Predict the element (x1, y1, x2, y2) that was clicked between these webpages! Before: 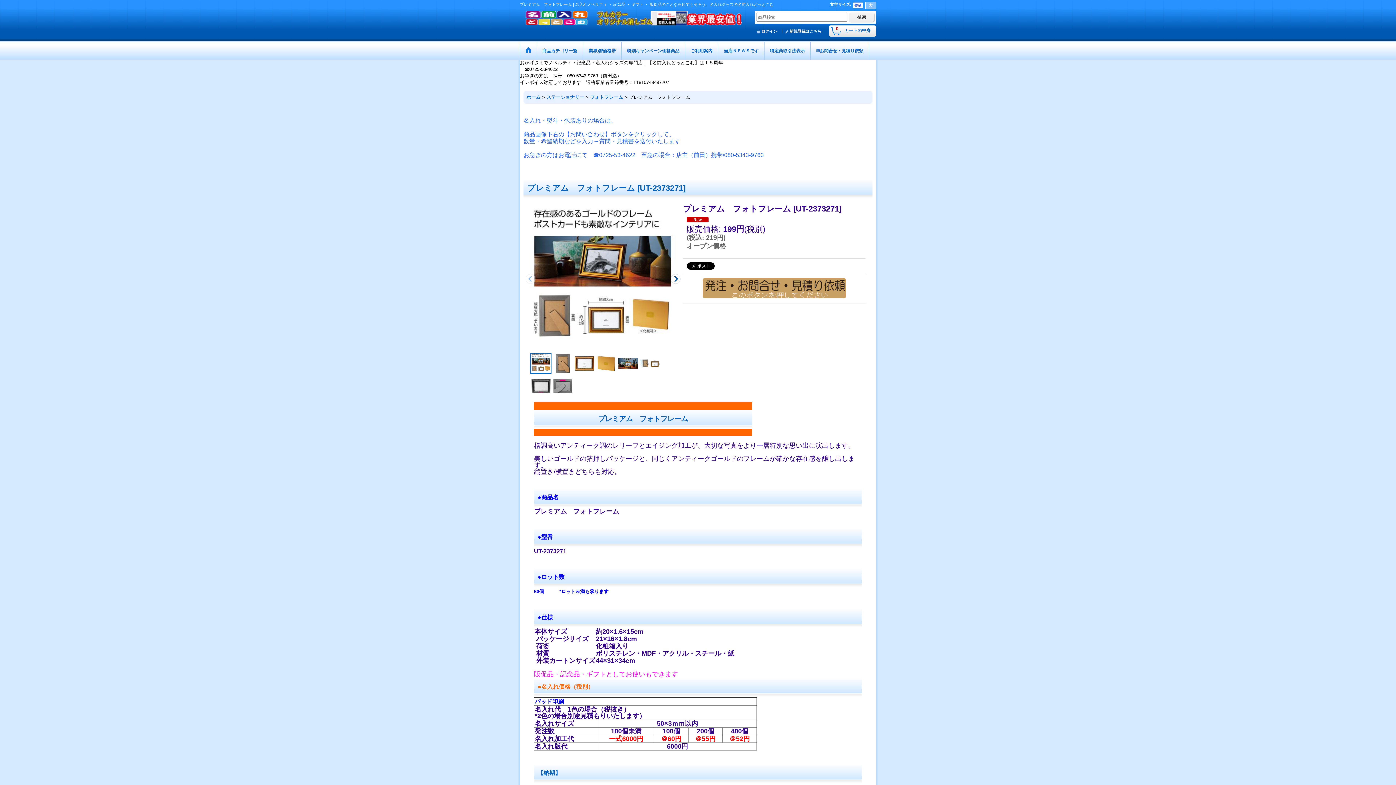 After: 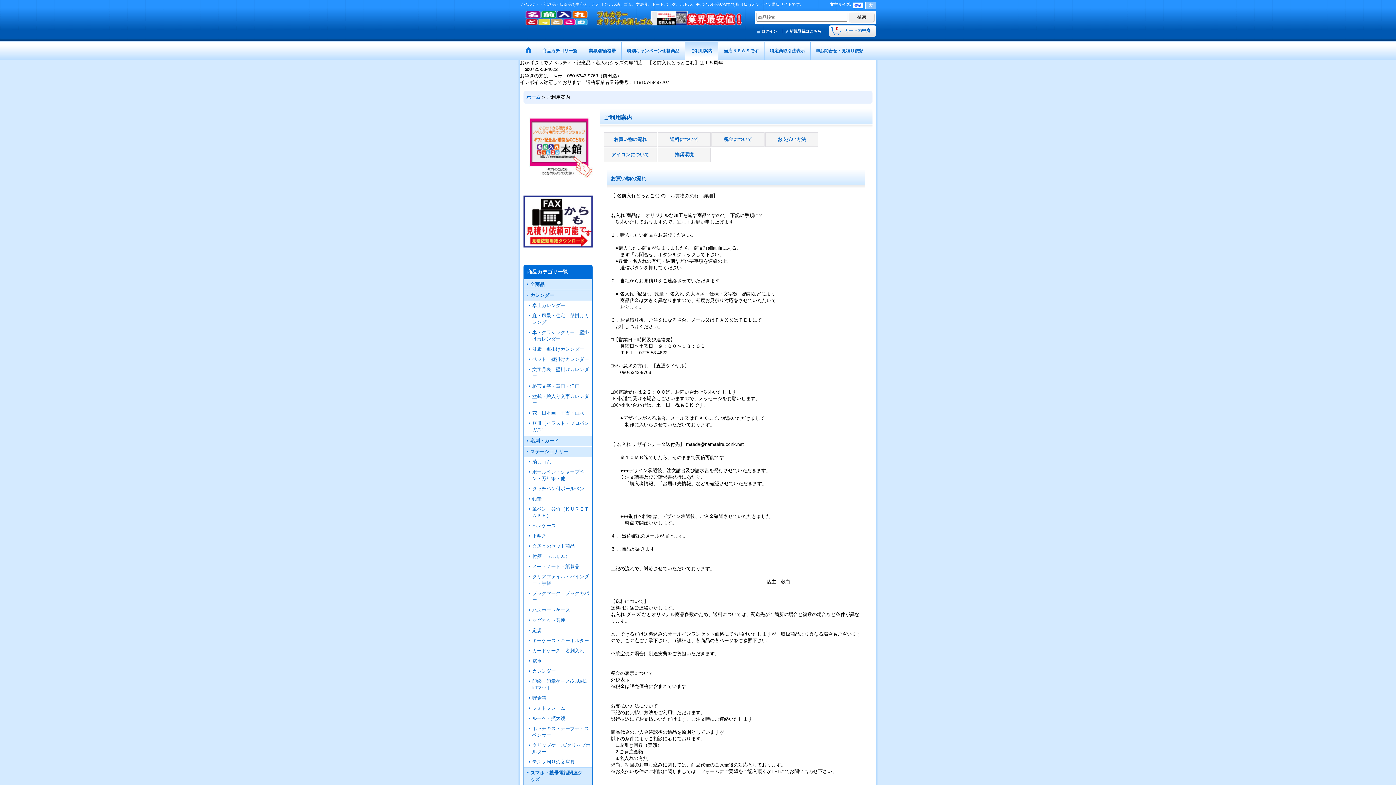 Action: bbox: (685, 42, 718, 59) label: ご利用案内